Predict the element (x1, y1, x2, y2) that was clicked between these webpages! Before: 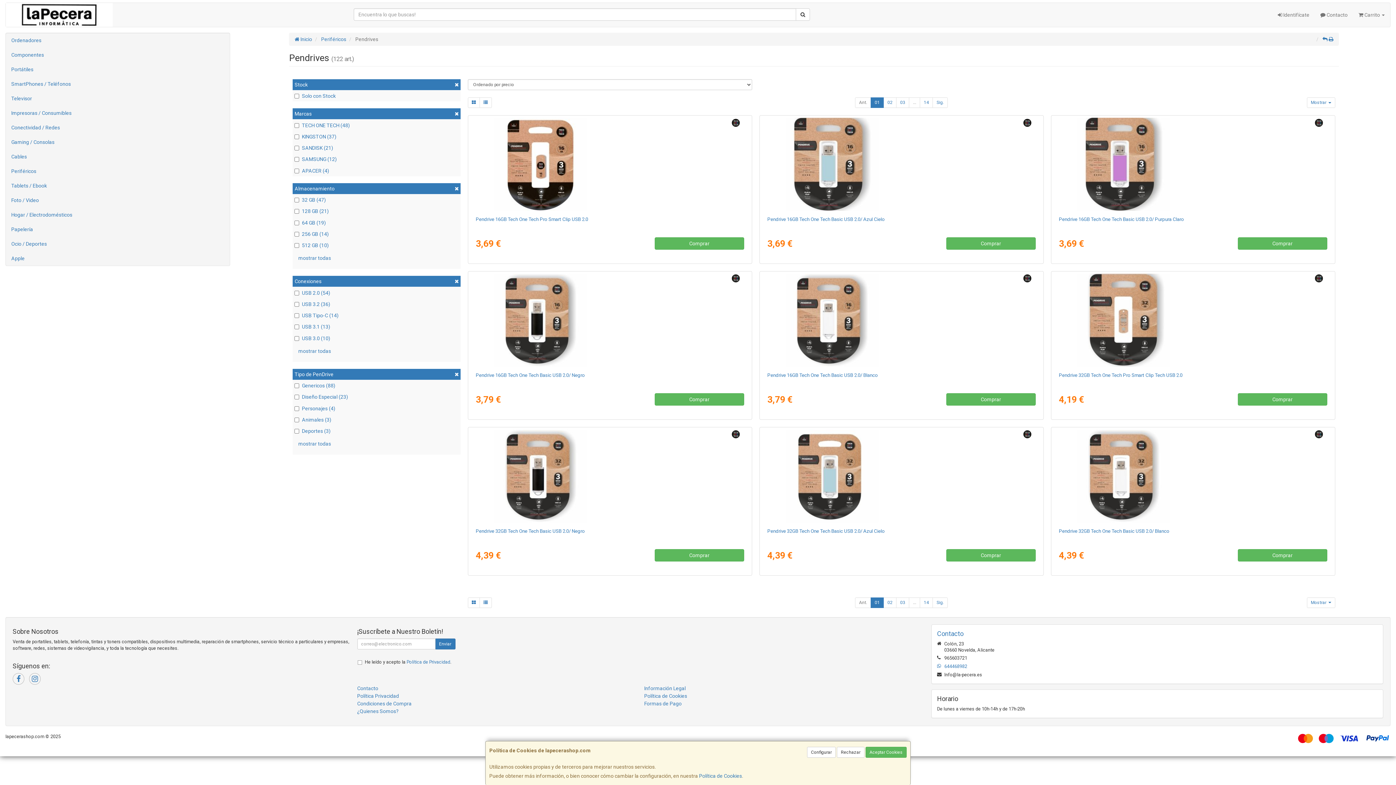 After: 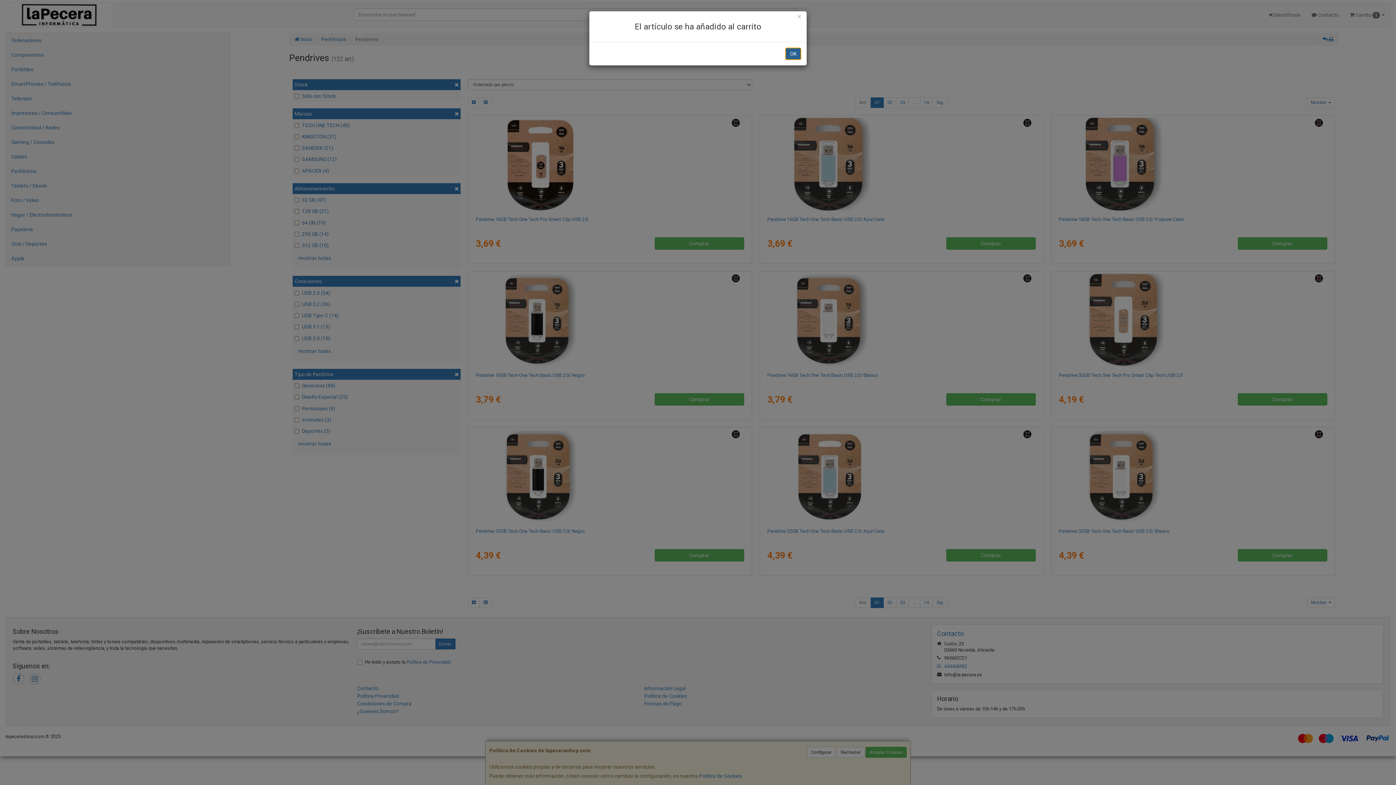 Action: bbox: (1238, 237, 1327, 249) label: Comprar